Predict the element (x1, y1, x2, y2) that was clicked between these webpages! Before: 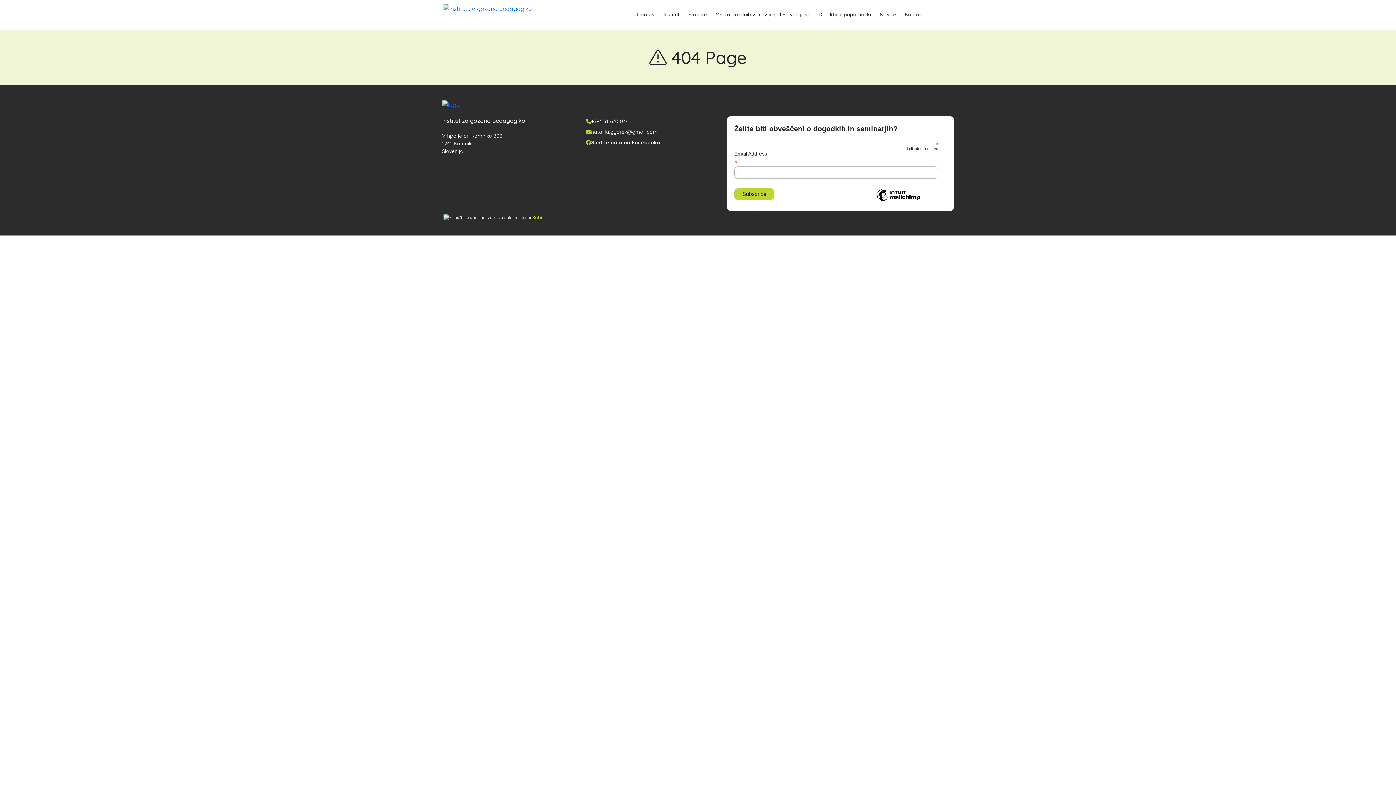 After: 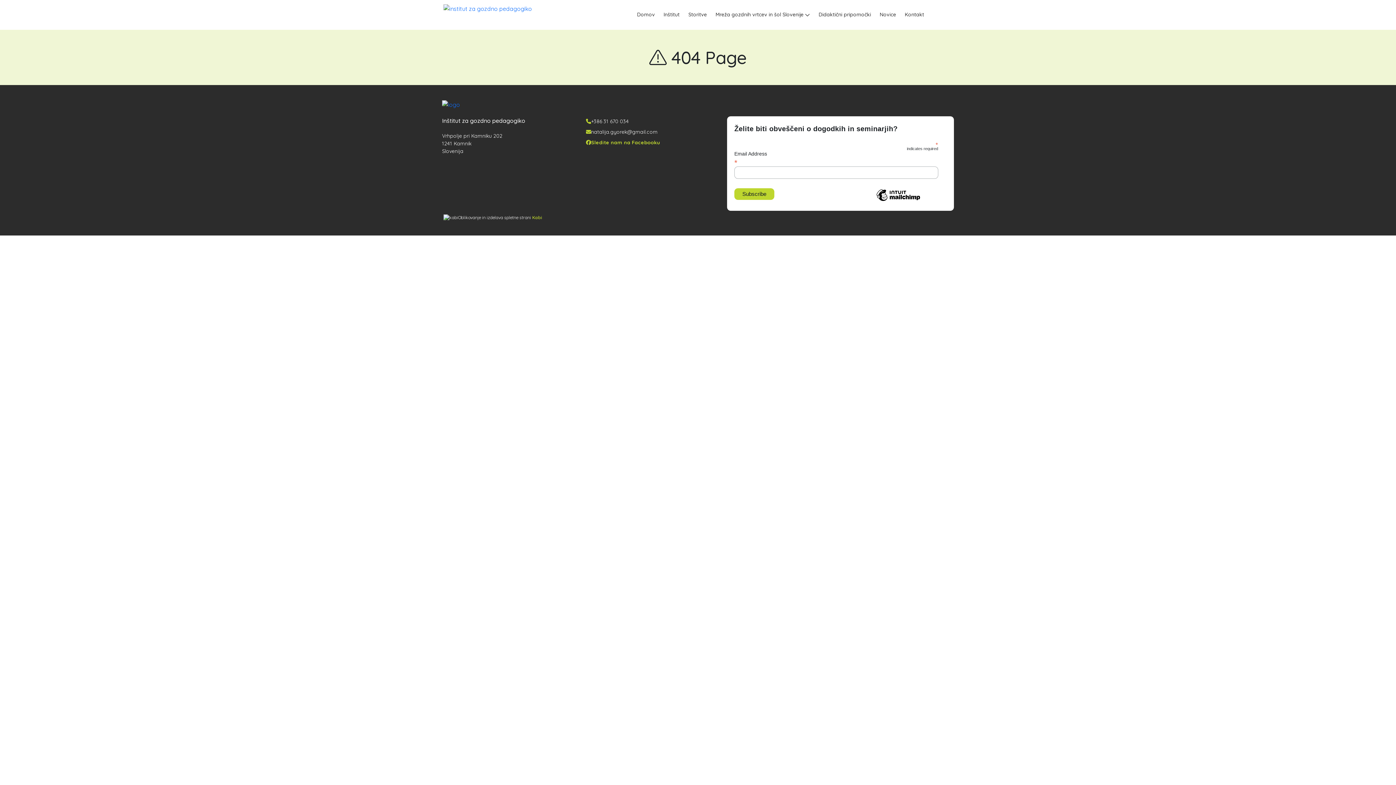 Action: label: Sledite nam na Facebooku bbox: (584, 137, 698, 147)